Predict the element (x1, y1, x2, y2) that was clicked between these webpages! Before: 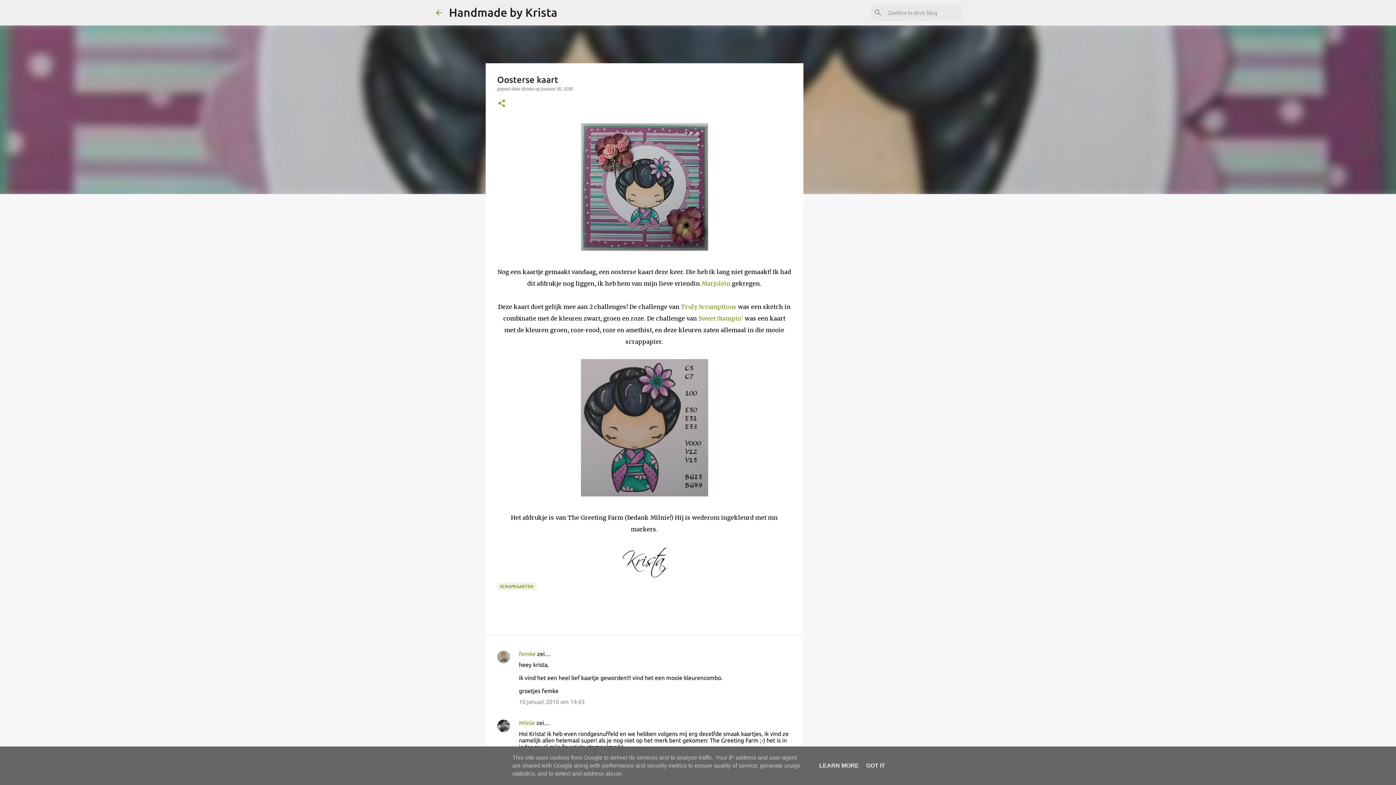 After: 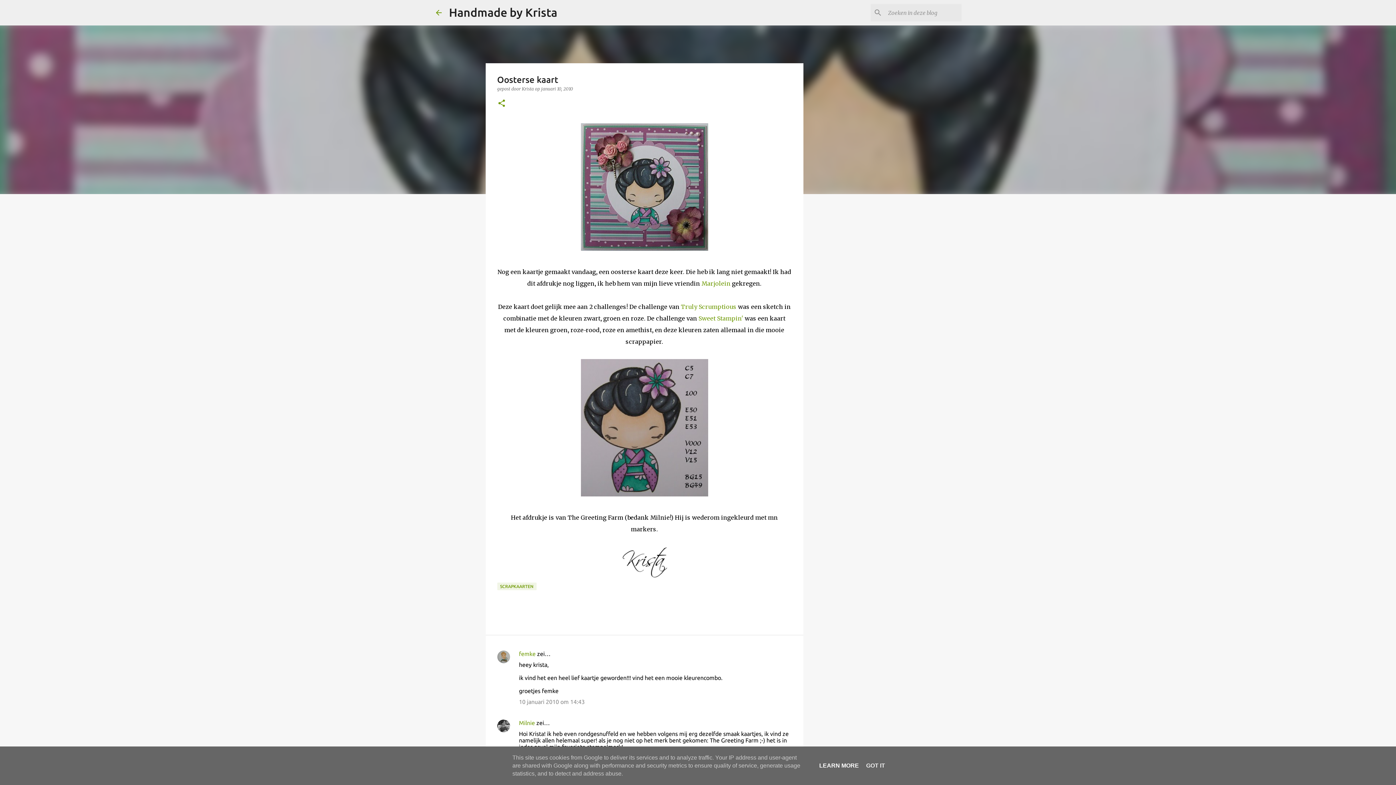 Action: bbox: (817, 762, 861, 769) label: LEARN MORE